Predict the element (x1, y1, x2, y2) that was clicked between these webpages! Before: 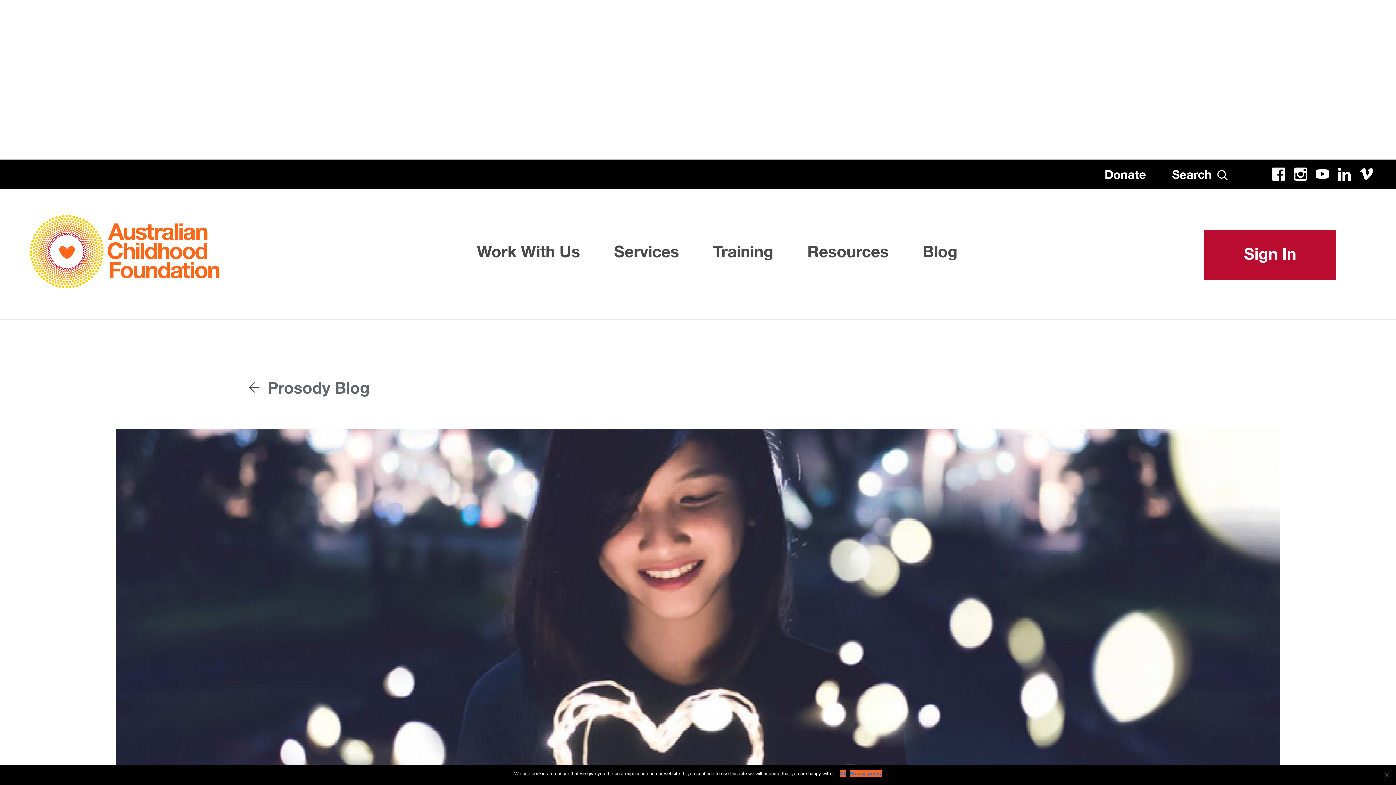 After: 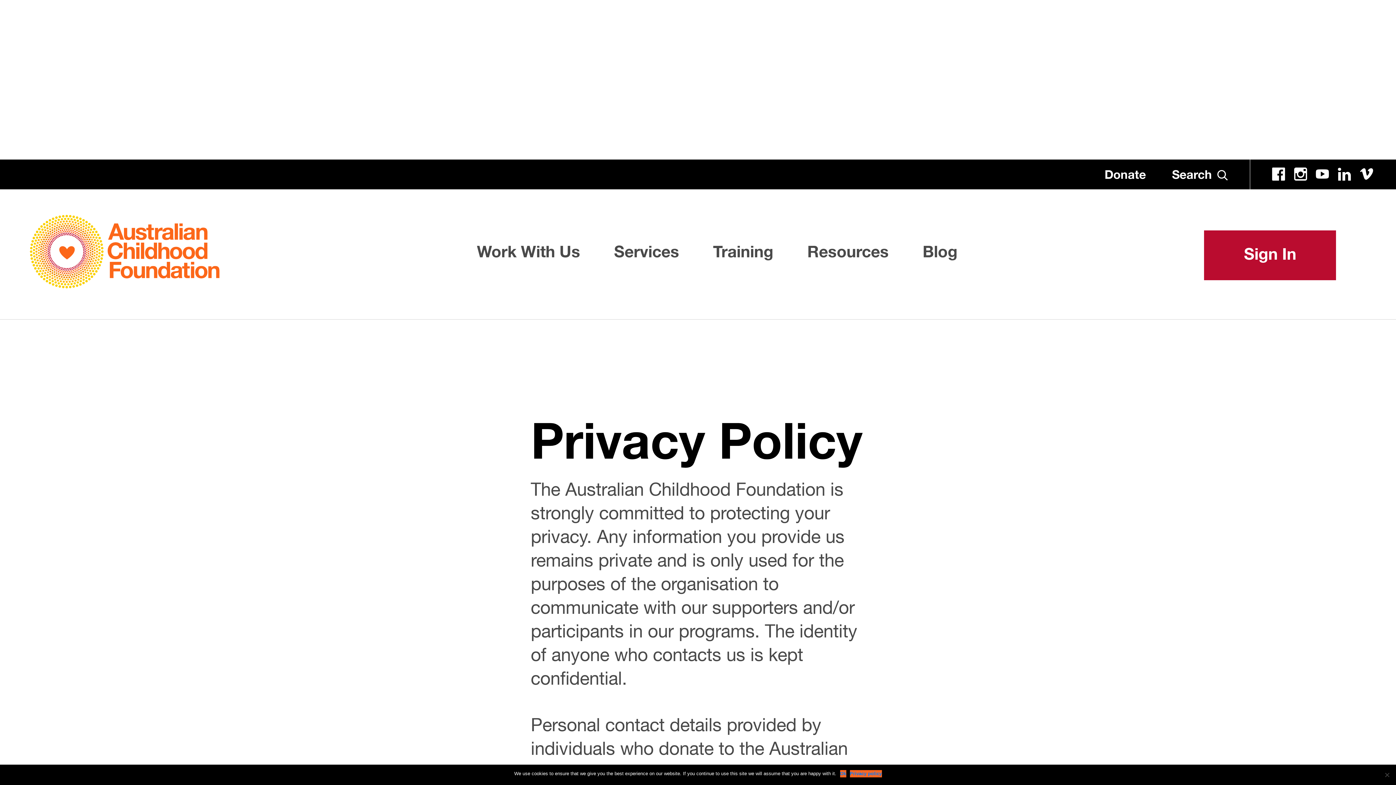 Action: label: Privacy policy bbox: (850, 770, 882, 777)